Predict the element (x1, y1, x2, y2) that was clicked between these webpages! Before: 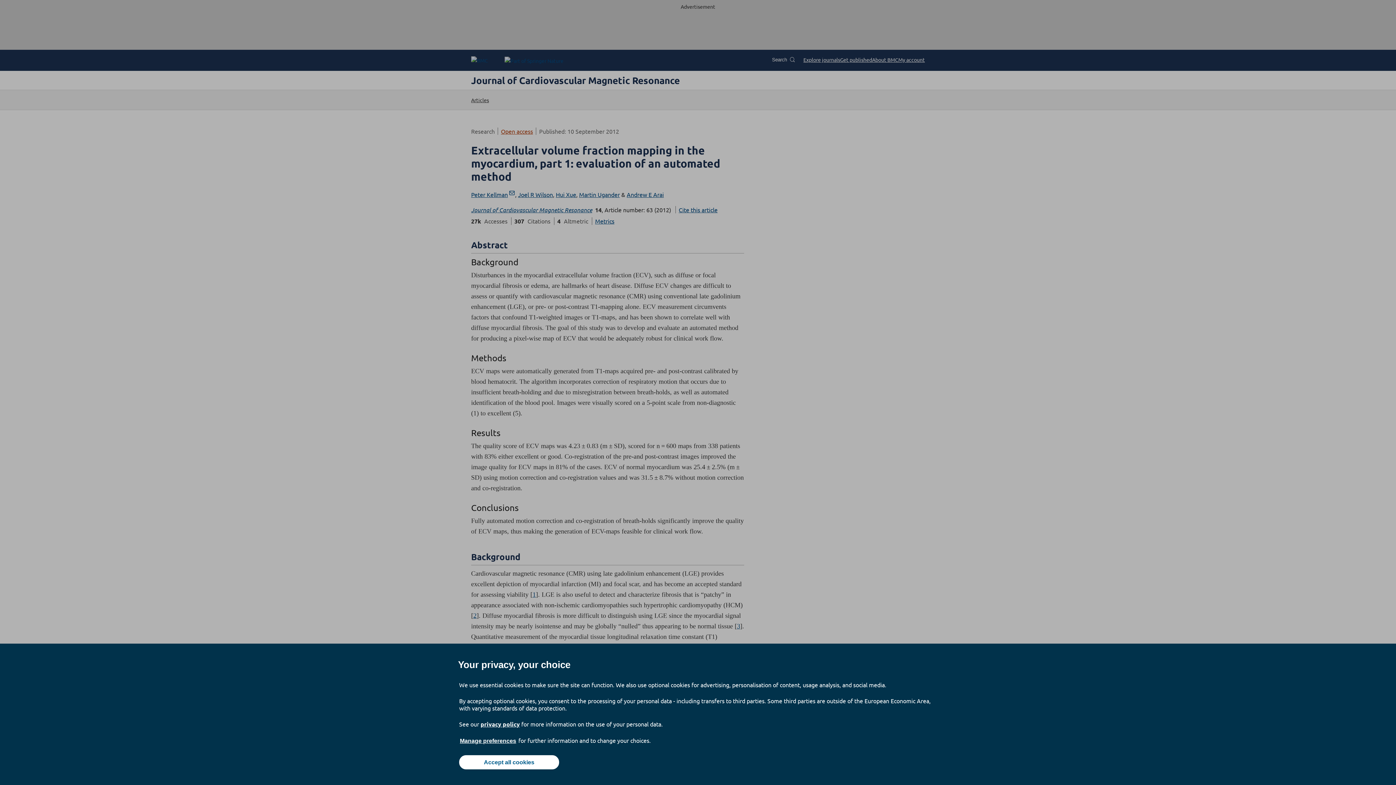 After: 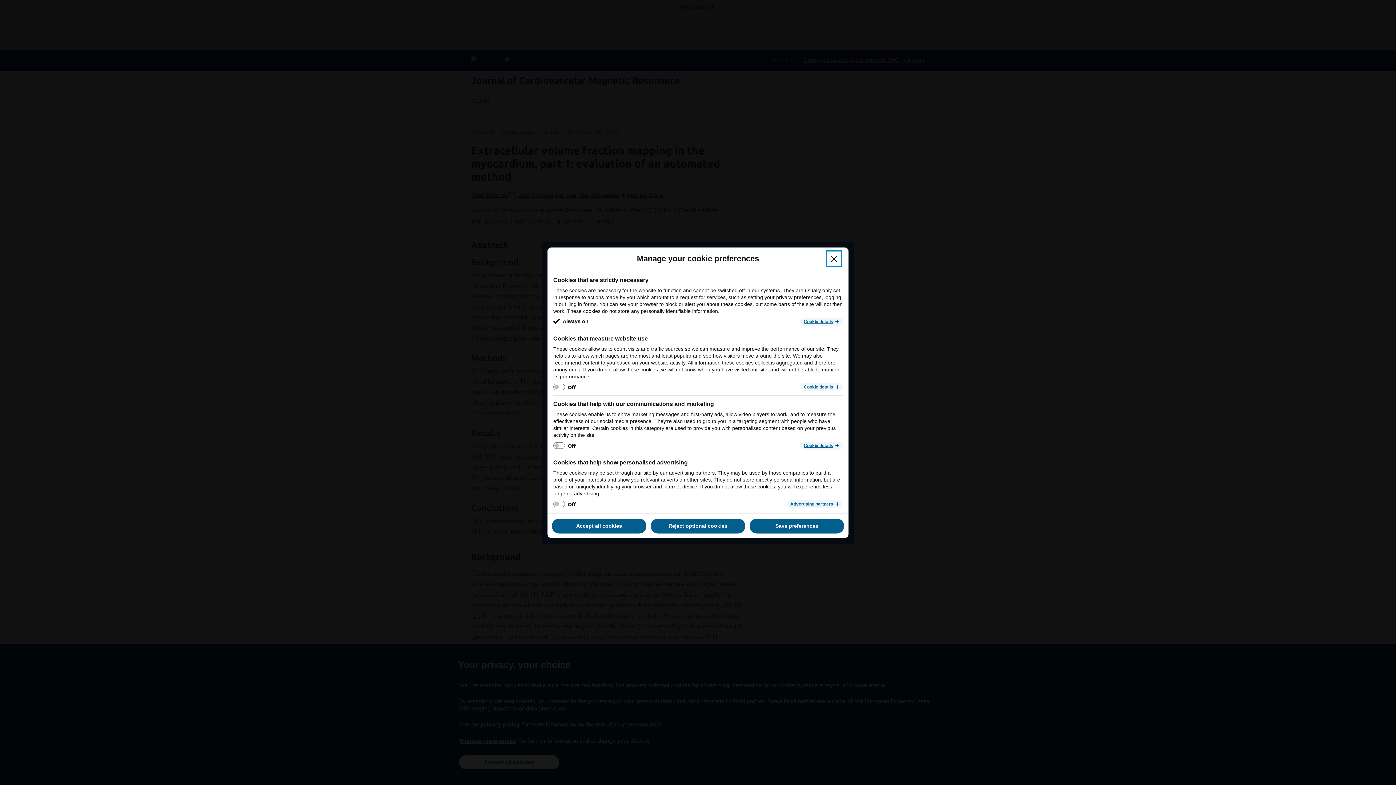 Action: bbox: (459, 737, 517, 745) label: Manage preferences